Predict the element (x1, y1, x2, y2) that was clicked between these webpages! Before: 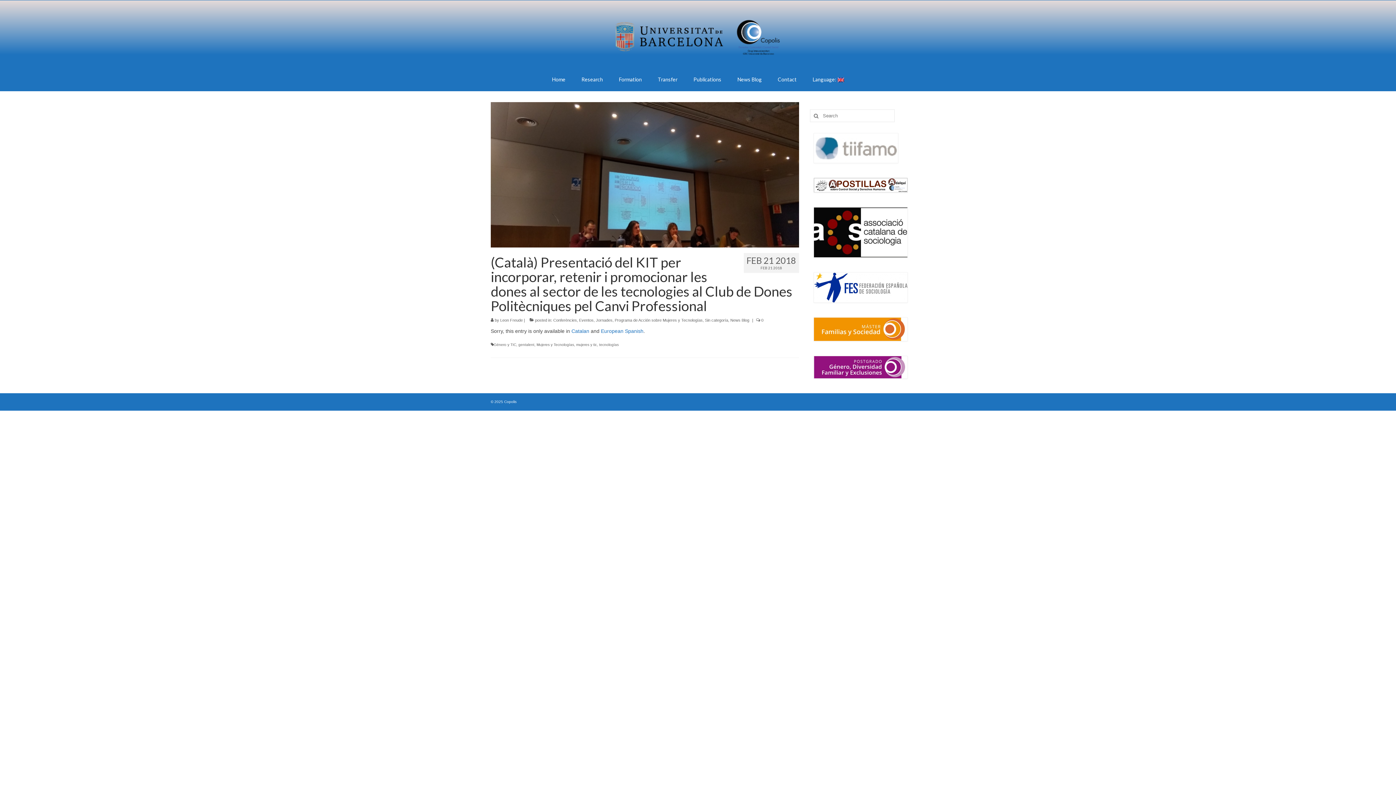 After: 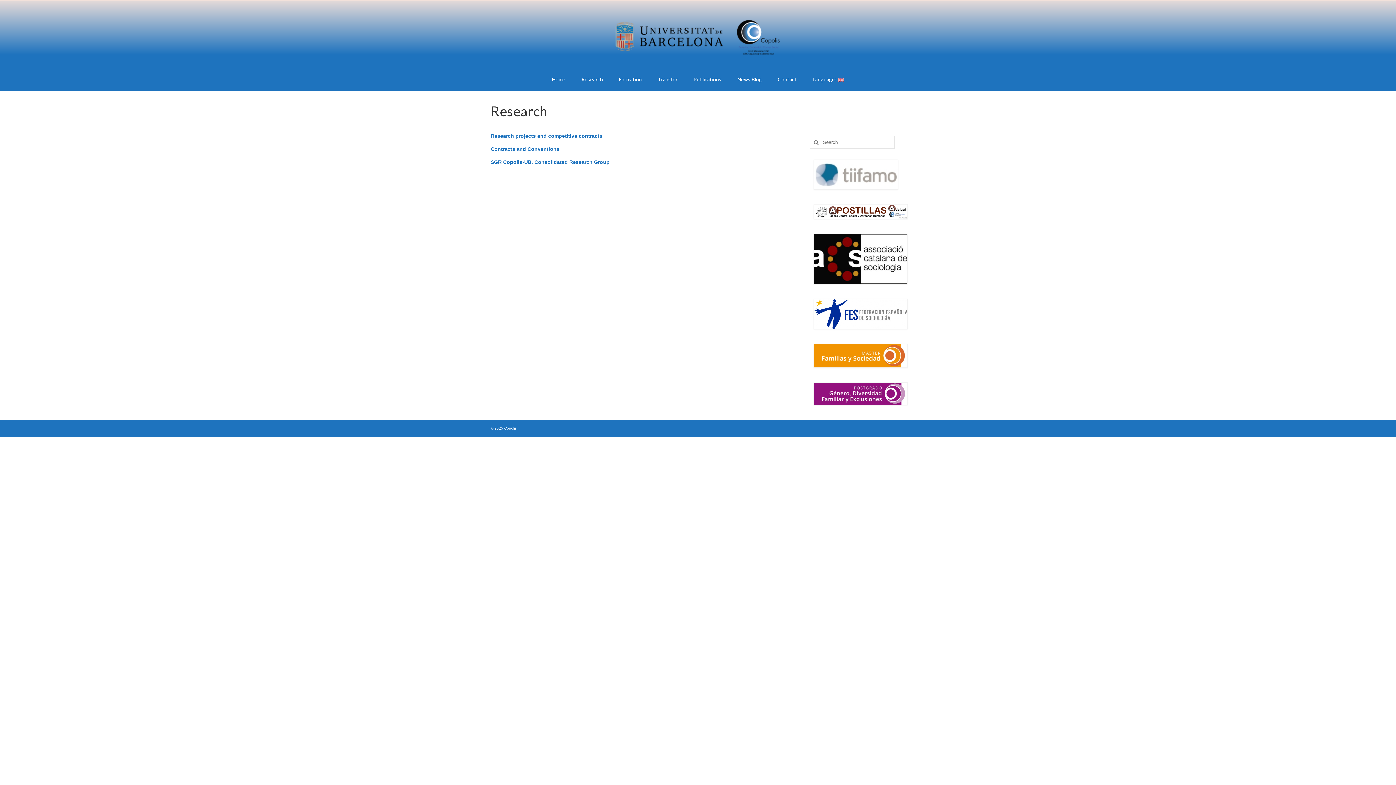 Action: bbox: (574, 72, 610, 86) label: Research